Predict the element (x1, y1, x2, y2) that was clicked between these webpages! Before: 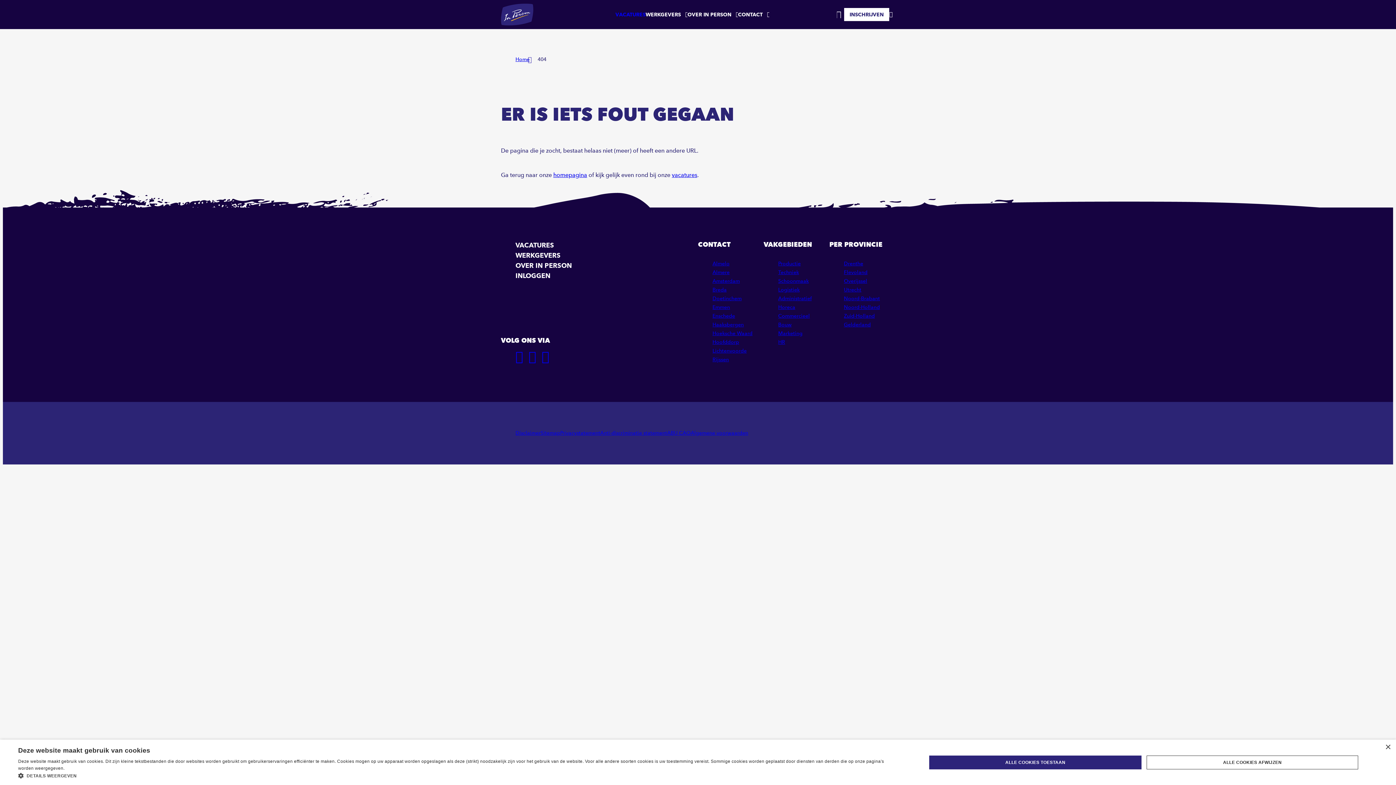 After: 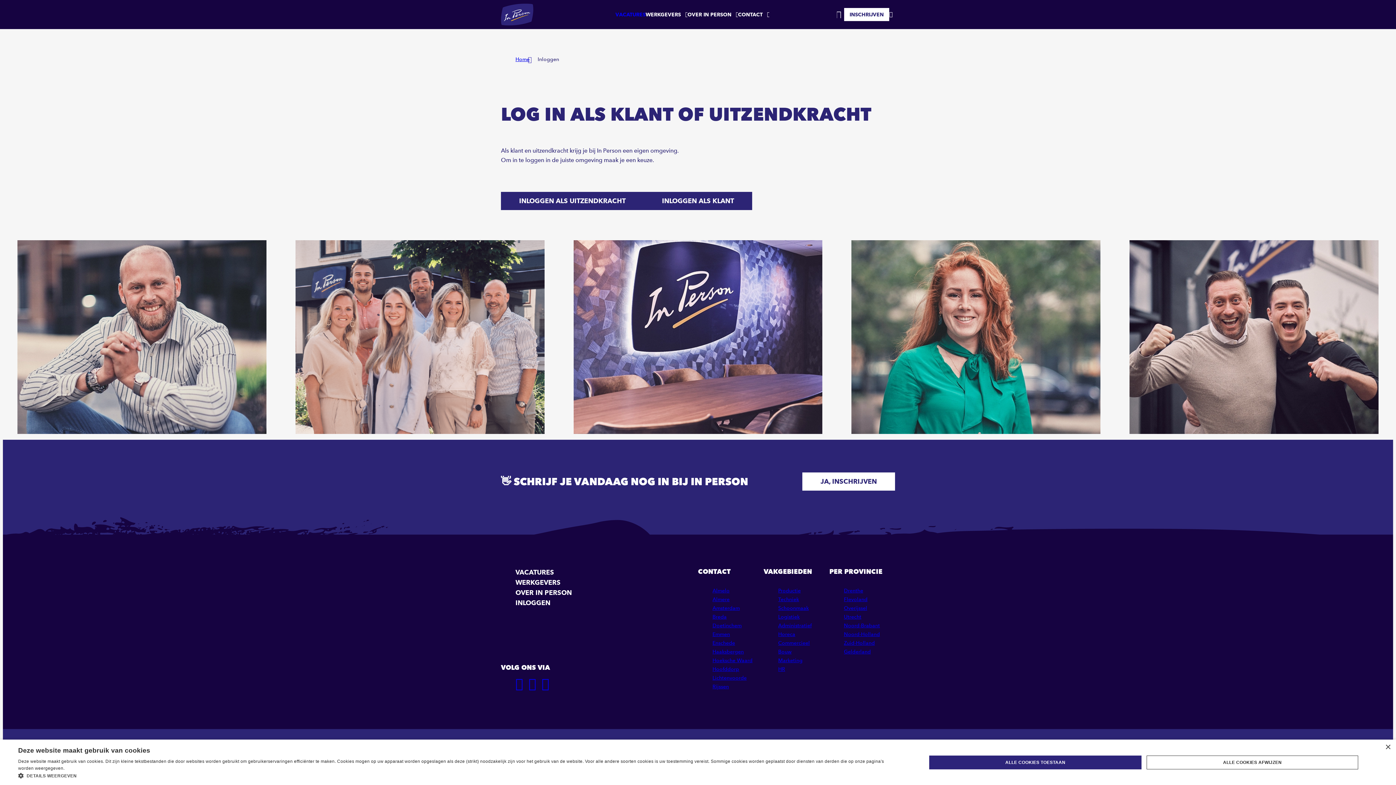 Action: label: INLOGGEN bbox: (889, 11, 895, 17)